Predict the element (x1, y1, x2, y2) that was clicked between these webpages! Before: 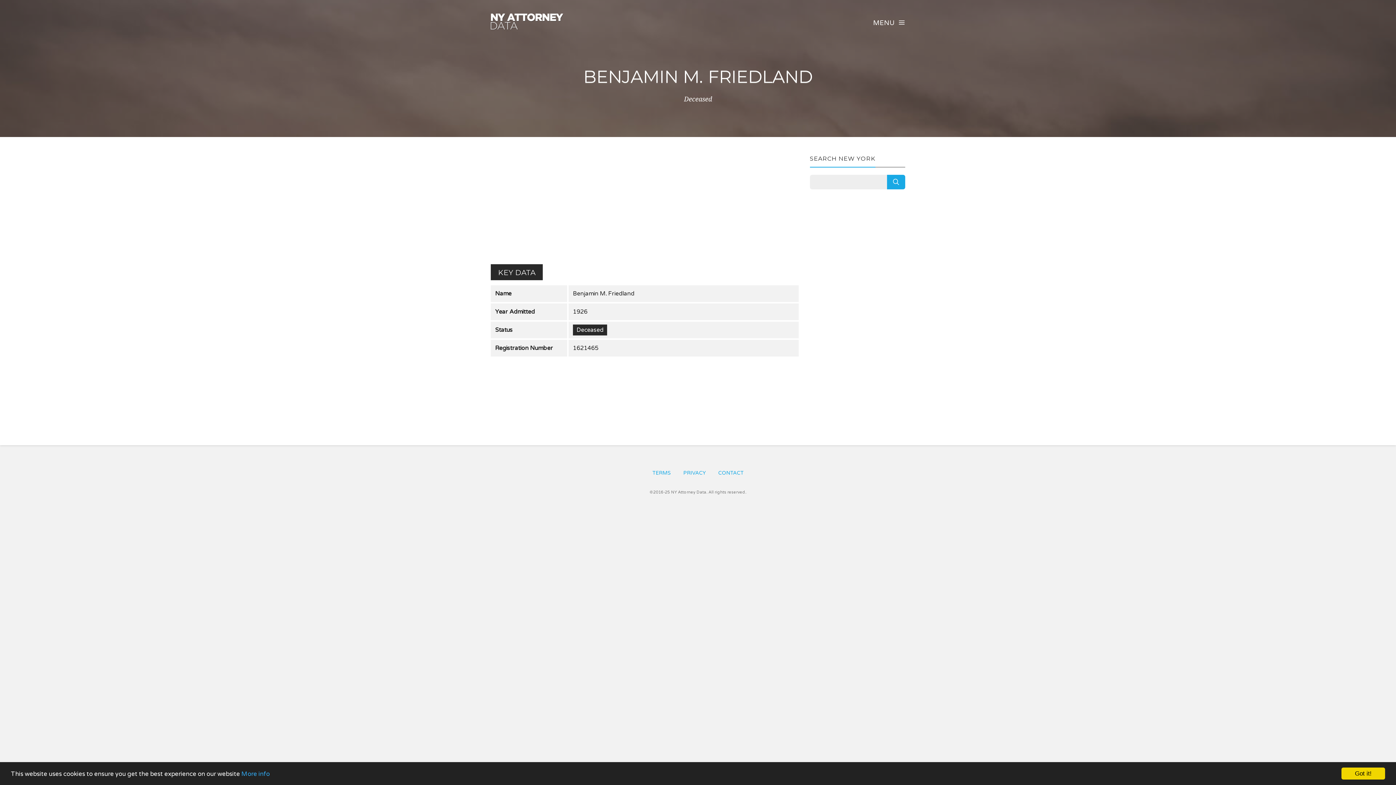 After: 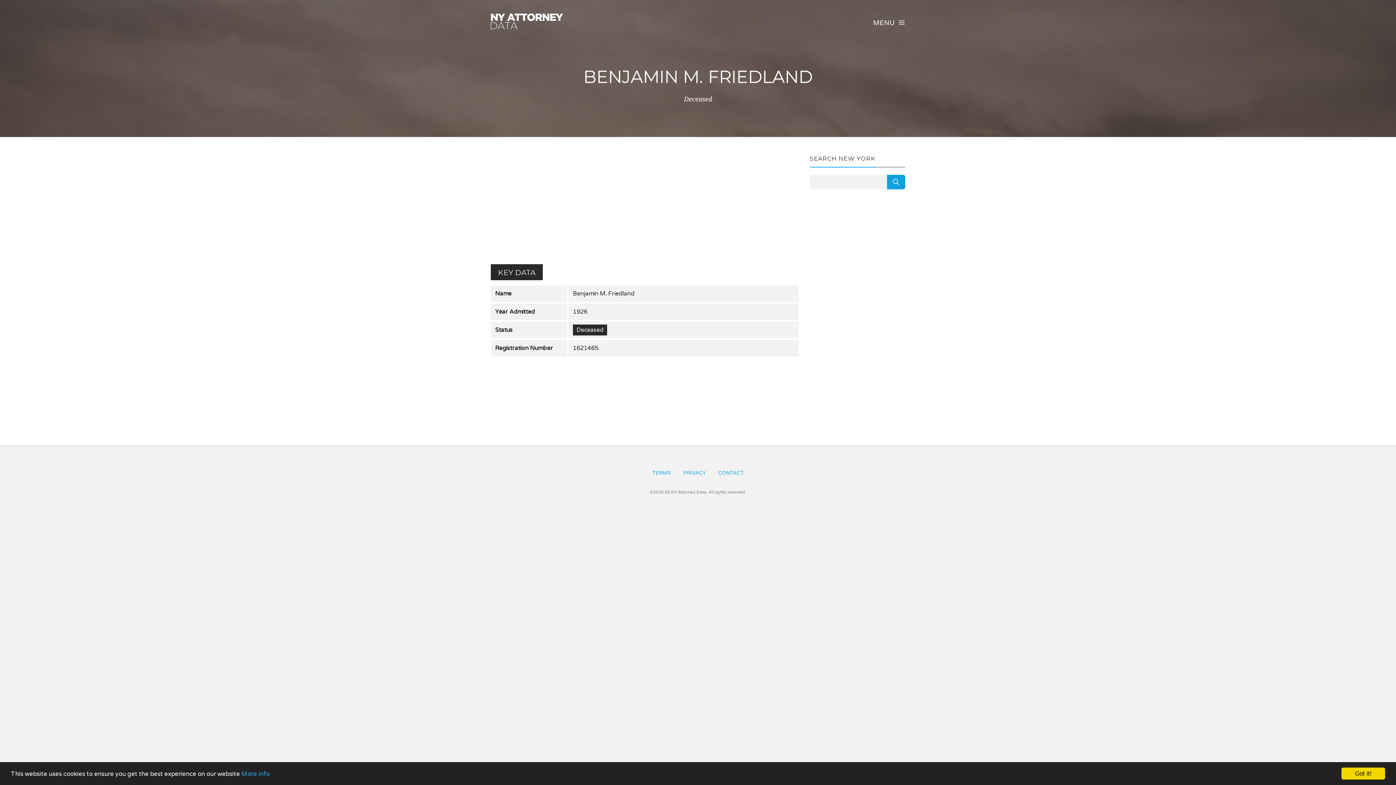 Action: bbox: (887, 174, 905, 189) label: SEARCH